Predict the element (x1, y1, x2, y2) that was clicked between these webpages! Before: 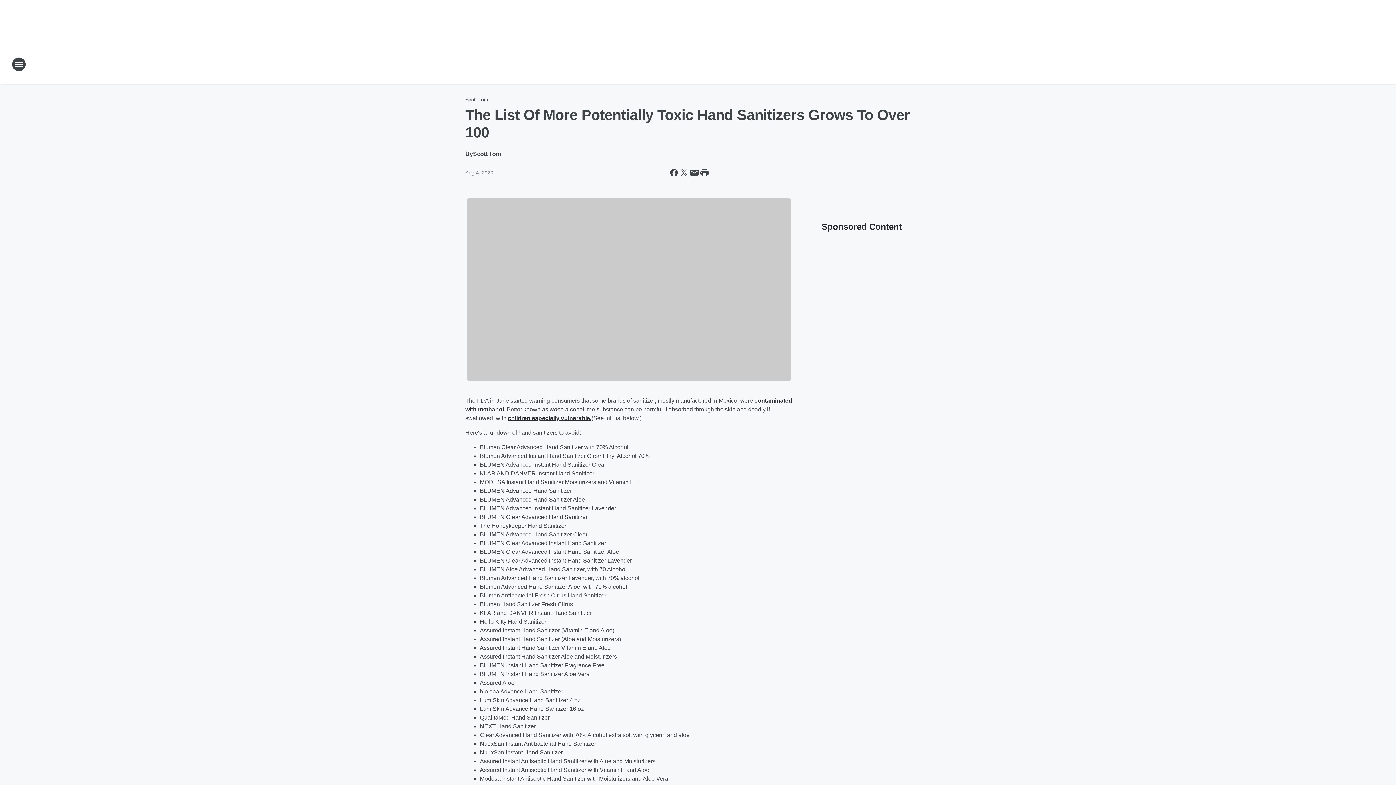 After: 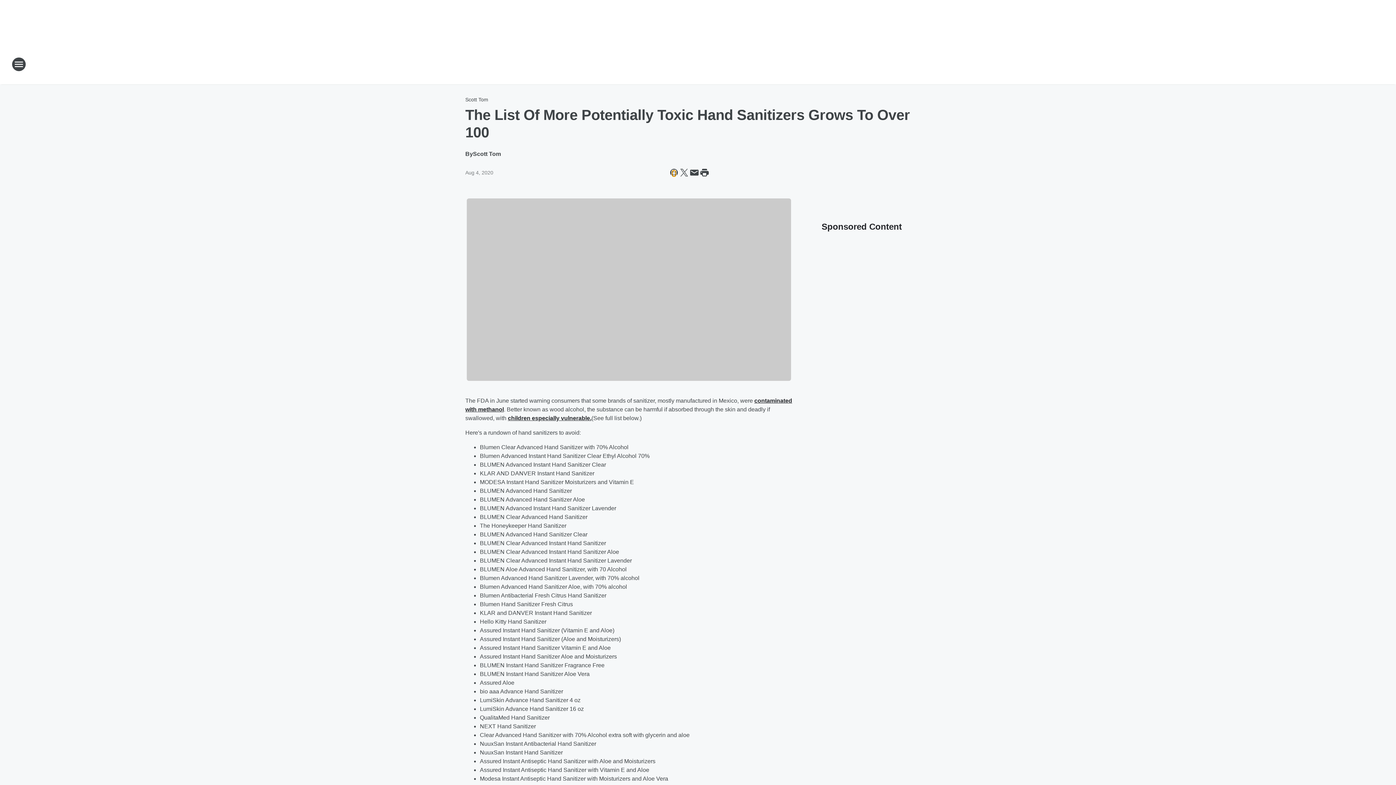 Action: bbox: (669, 167, 679, 177) label: Share this page on Facebook